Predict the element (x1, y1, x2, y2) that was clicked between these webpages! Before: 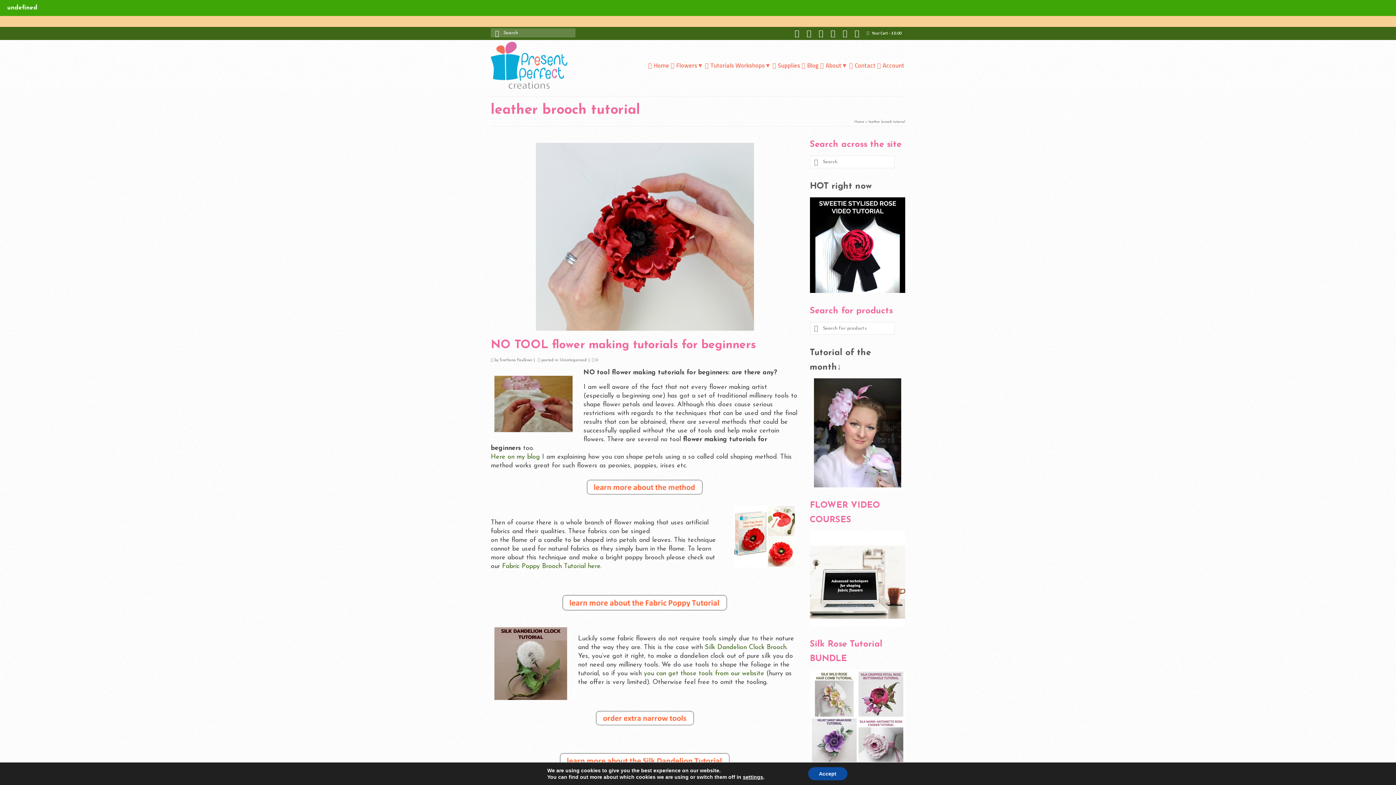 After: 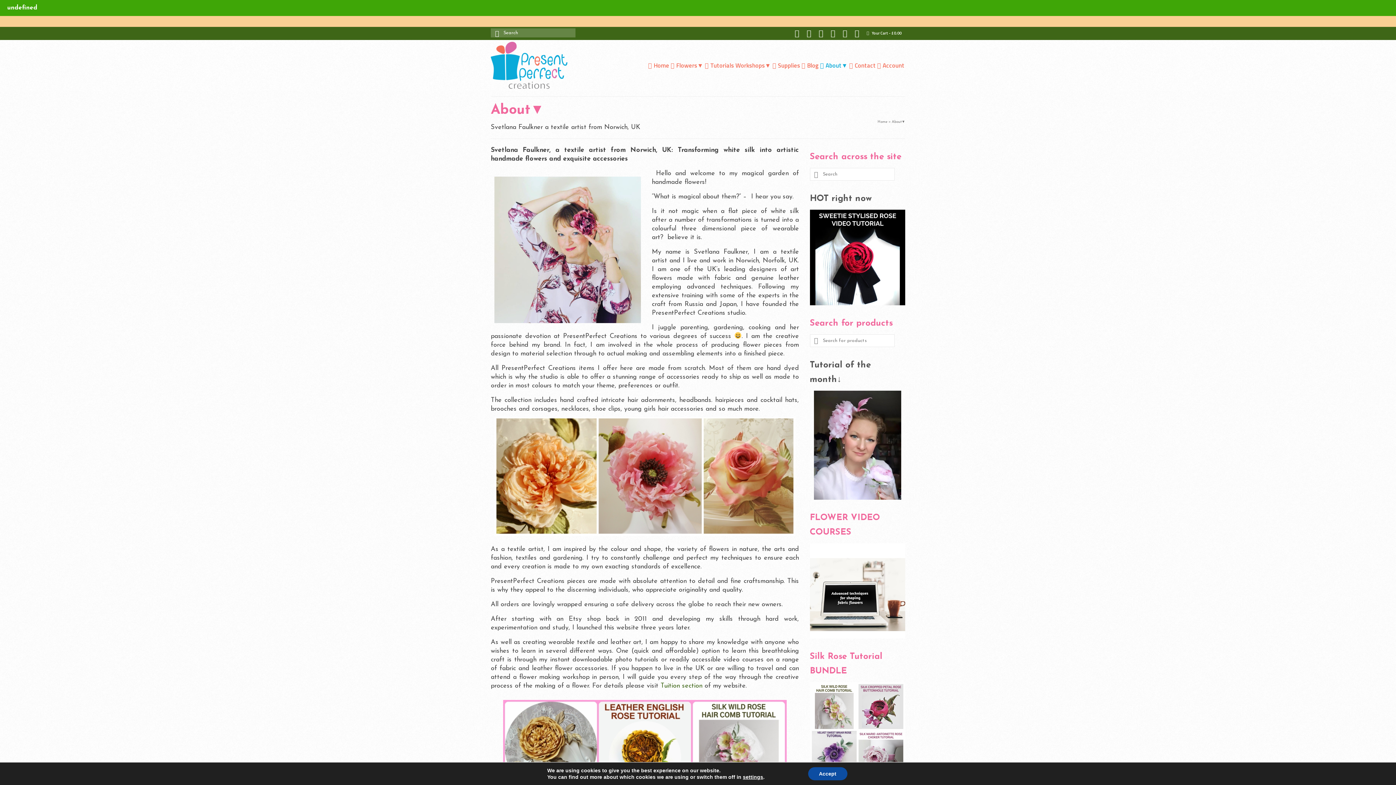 Action: bbox: (819, 40, 848, 90) label: About▼